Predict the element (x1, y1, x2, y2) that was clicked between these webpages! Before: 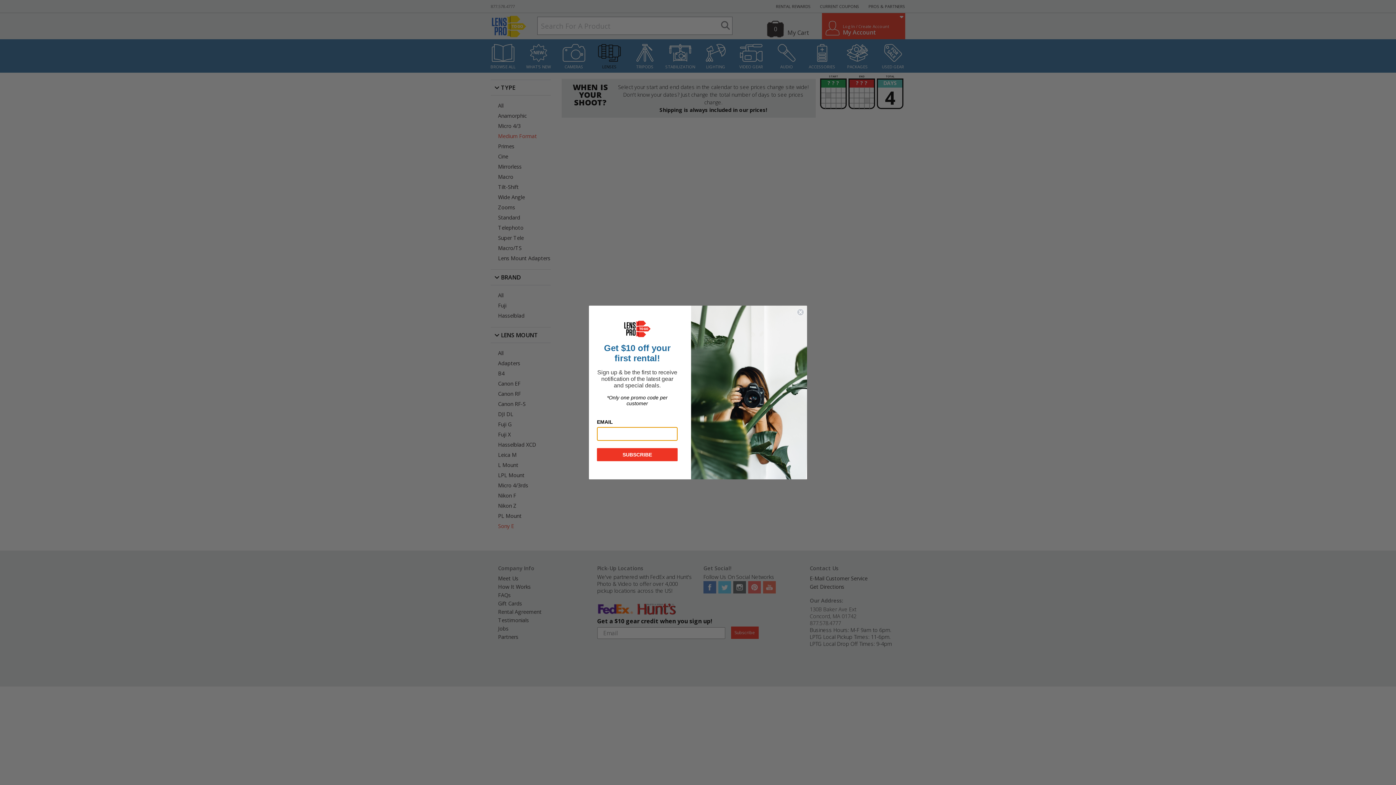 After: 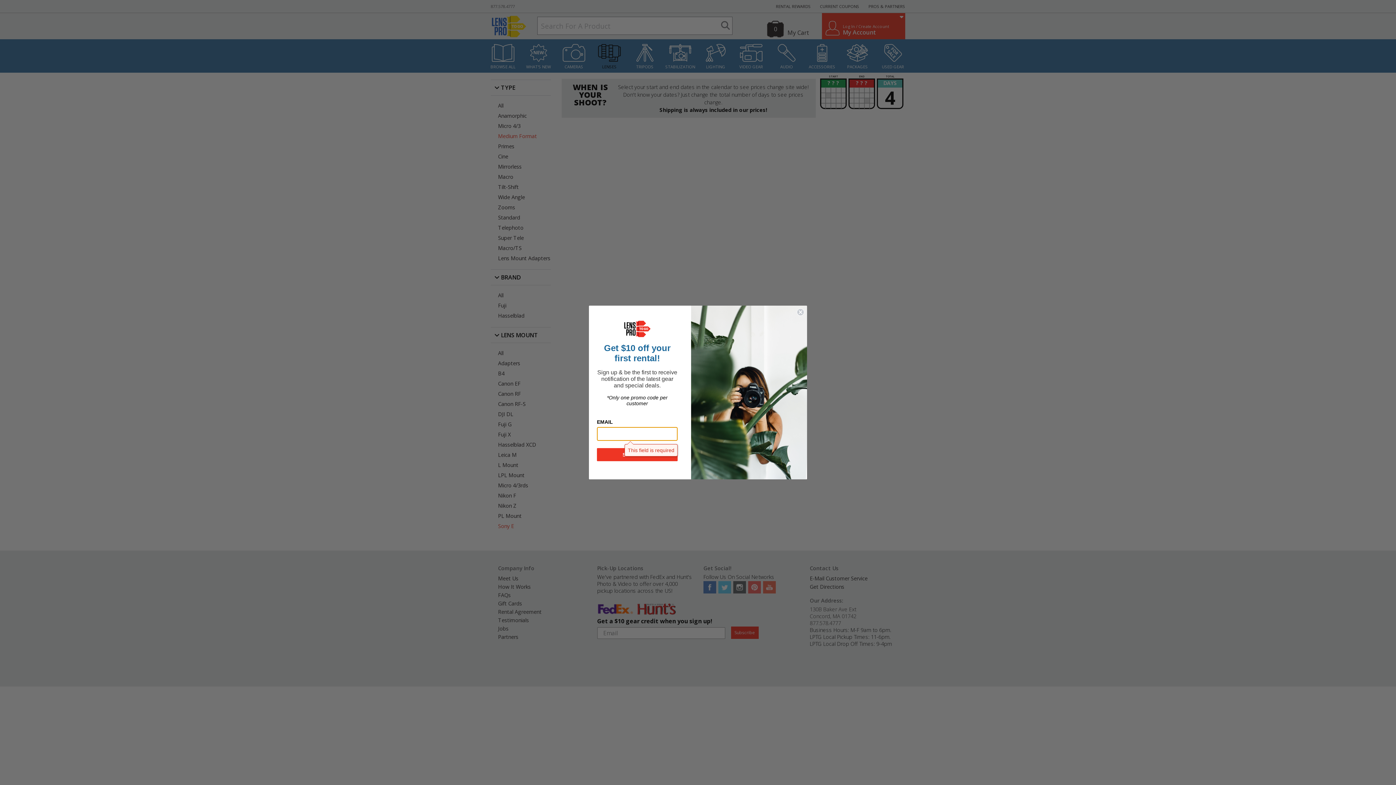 Action: label: SUBSCRIBE bbox: (597, 448, 677, 461)